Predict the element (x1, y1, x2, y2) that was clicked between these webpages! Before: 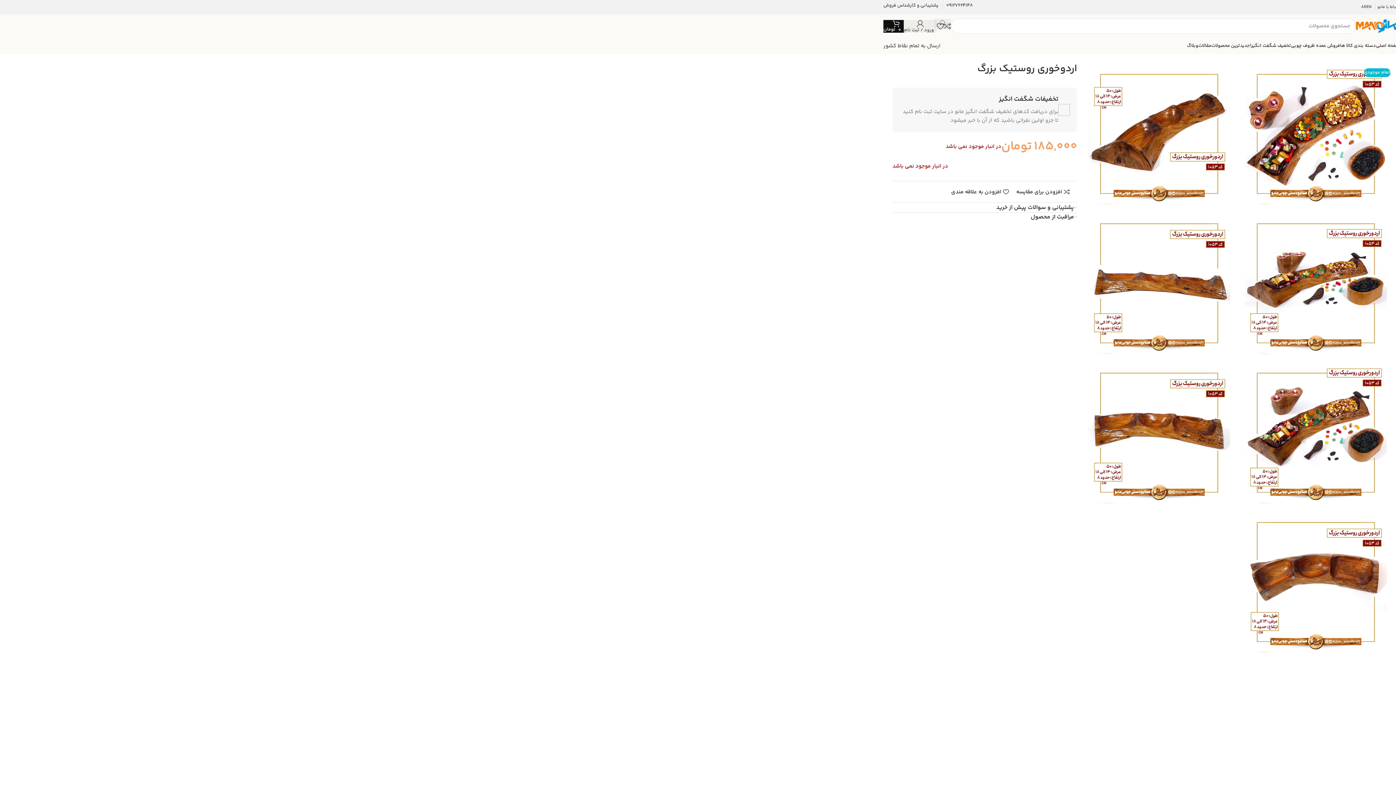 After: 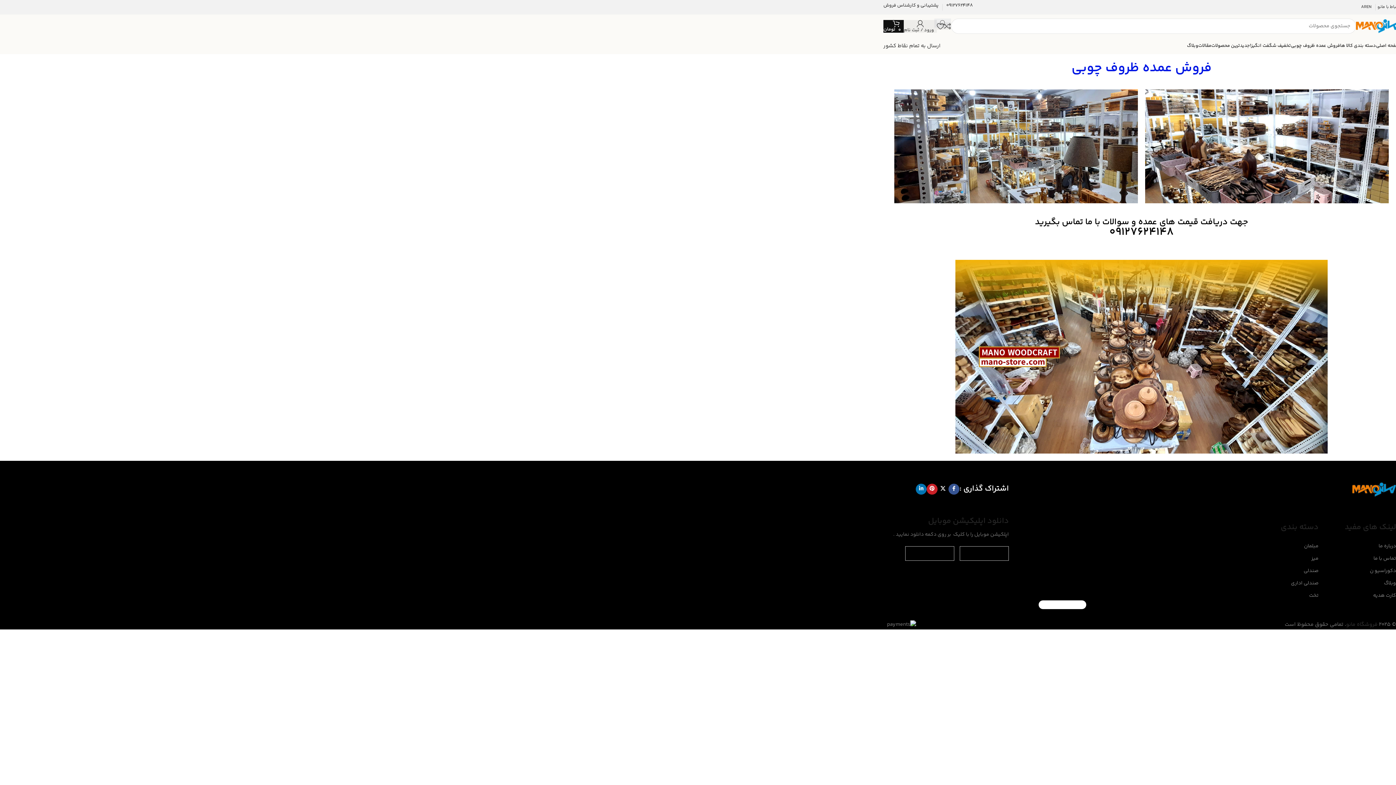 Action: label: فروش عمده ظروف چوبی bbox: (1291, 38, 1340, 53)